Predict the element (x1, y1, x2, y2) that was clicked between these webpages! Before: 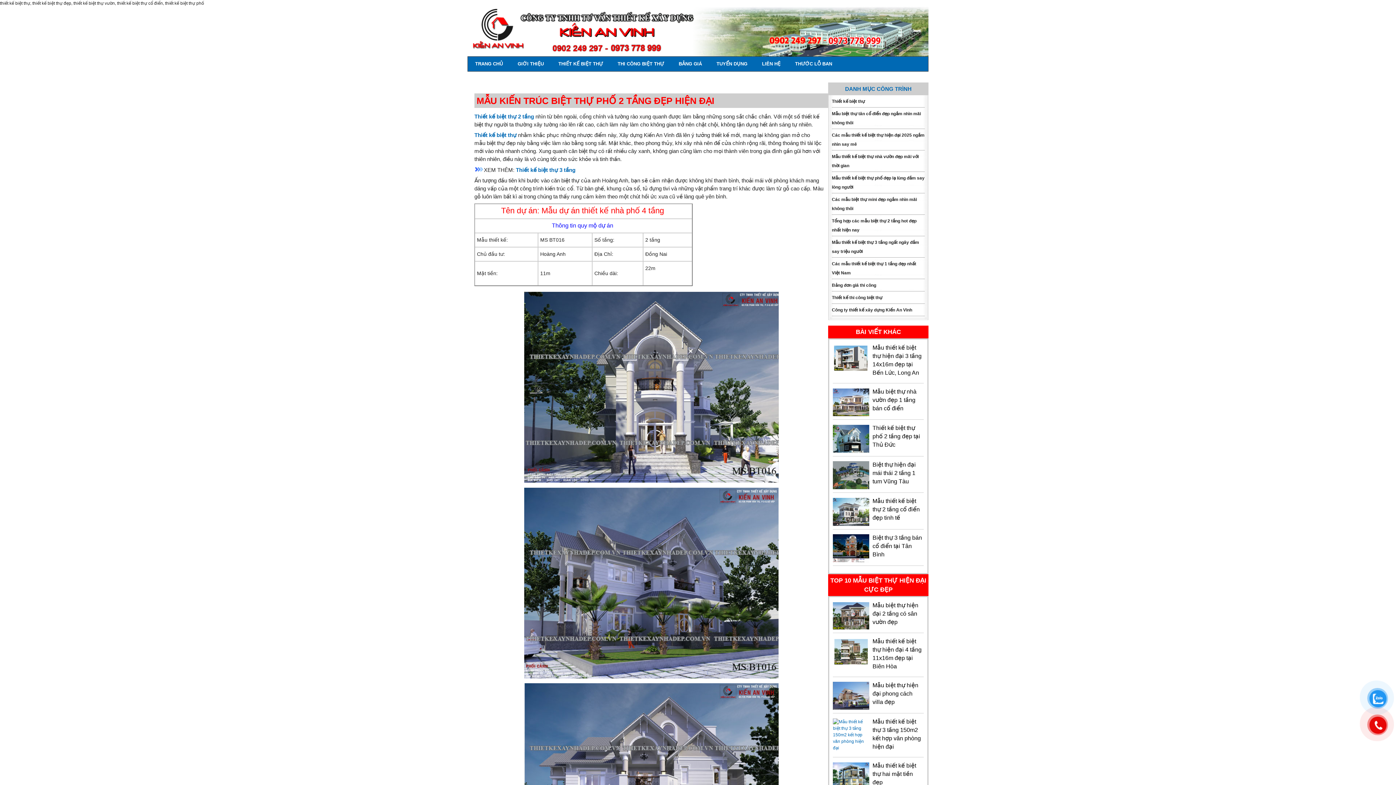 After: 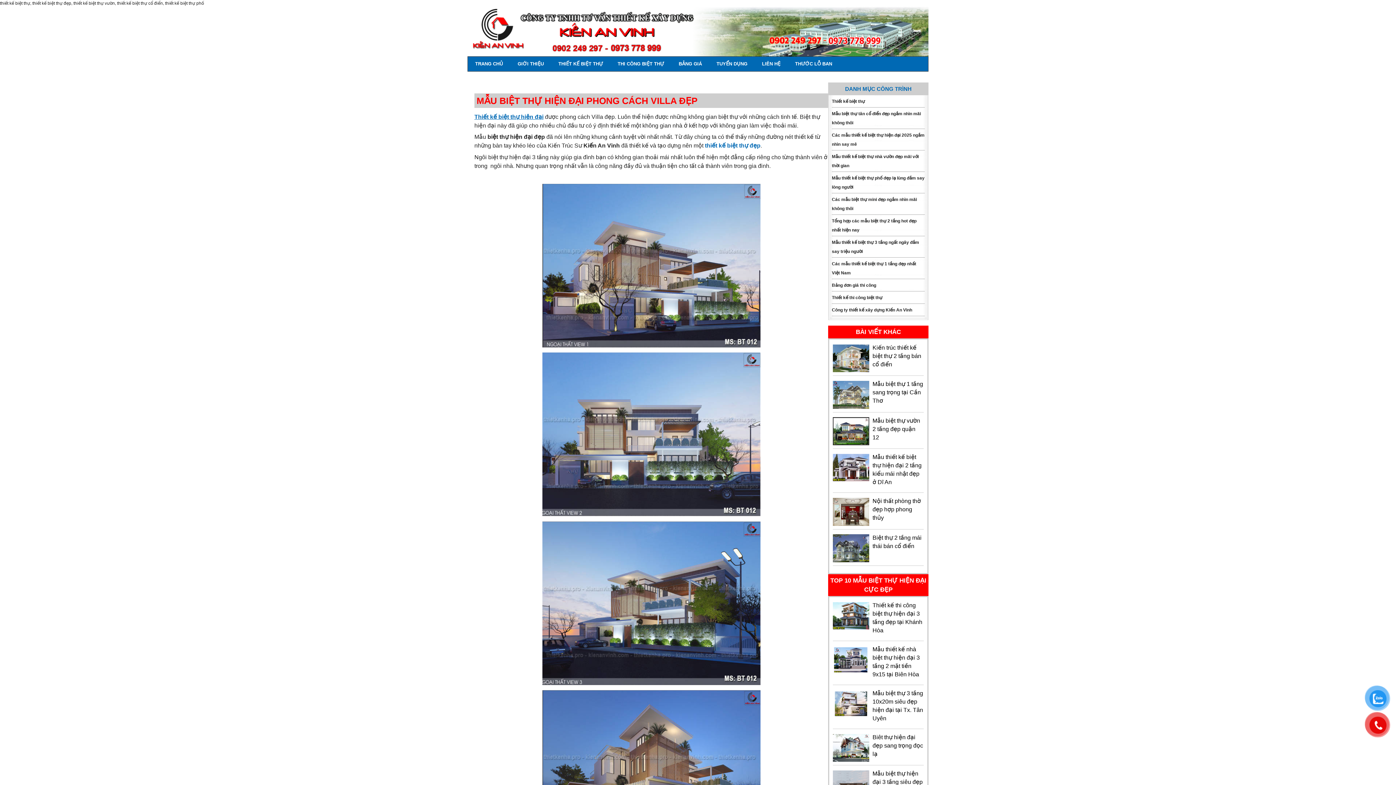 Action: label: Mẫu biệt thự hiện đại phong cách villa đẹp bbox: (872, 682, 918, 705)